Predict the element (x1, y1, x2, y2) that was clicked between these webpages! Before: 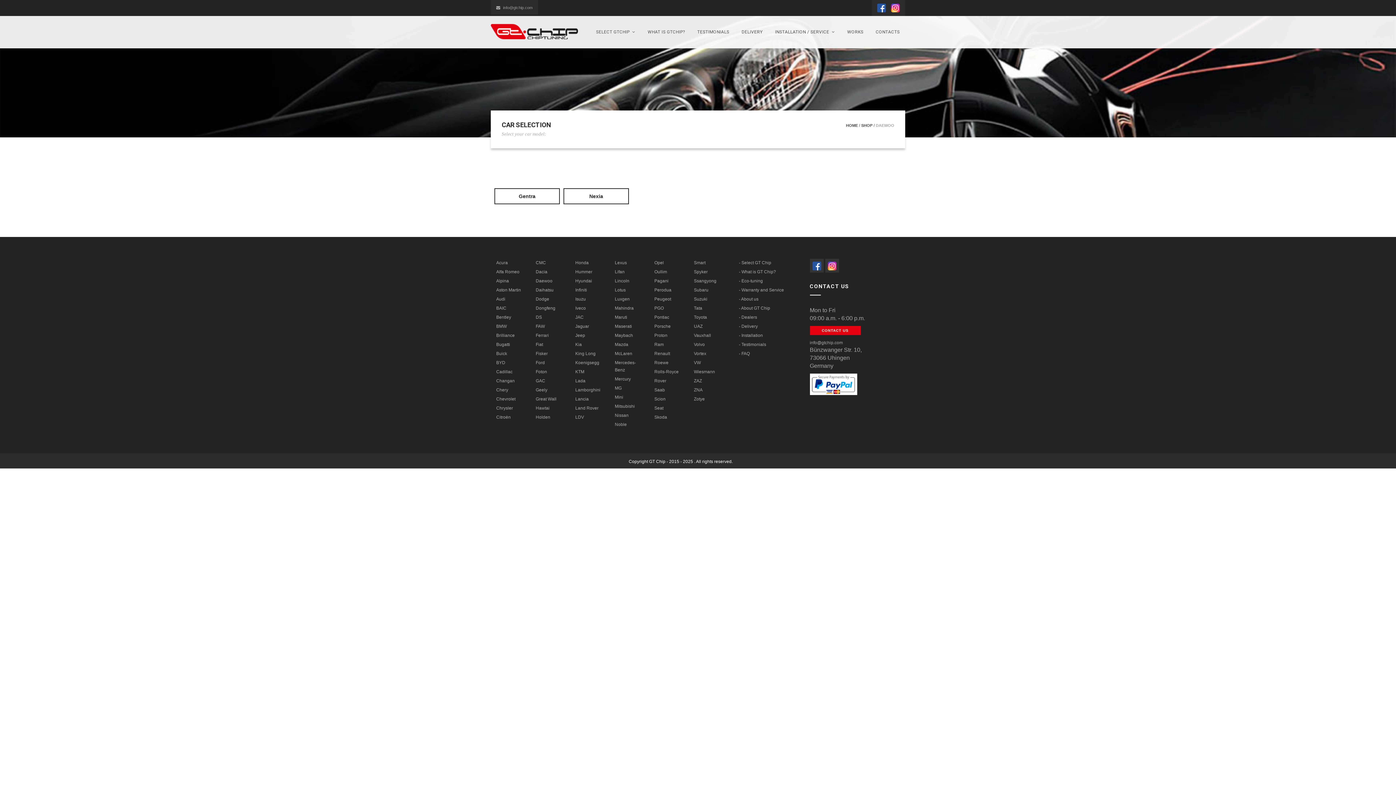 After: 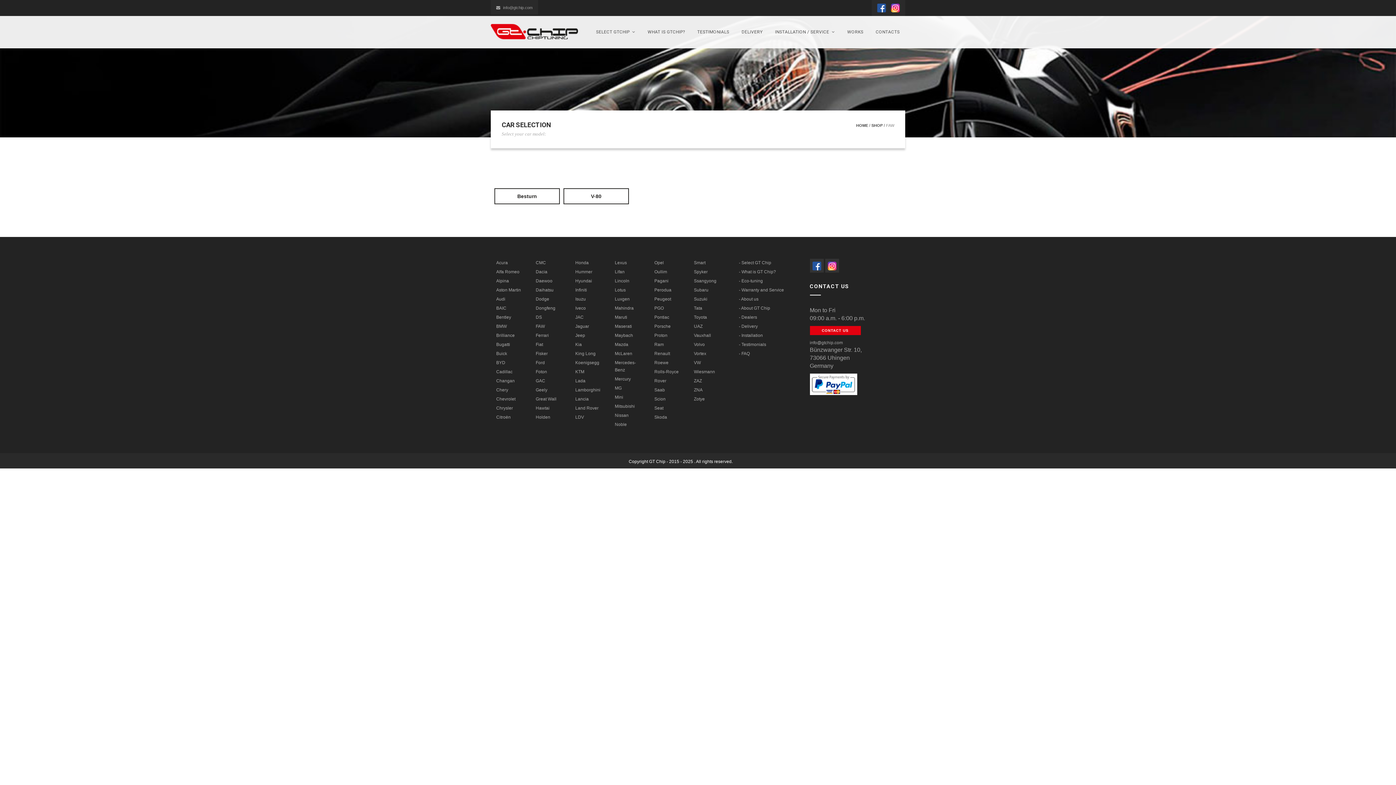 Action: label: FAW bbox: (535, 324, 545, 329)